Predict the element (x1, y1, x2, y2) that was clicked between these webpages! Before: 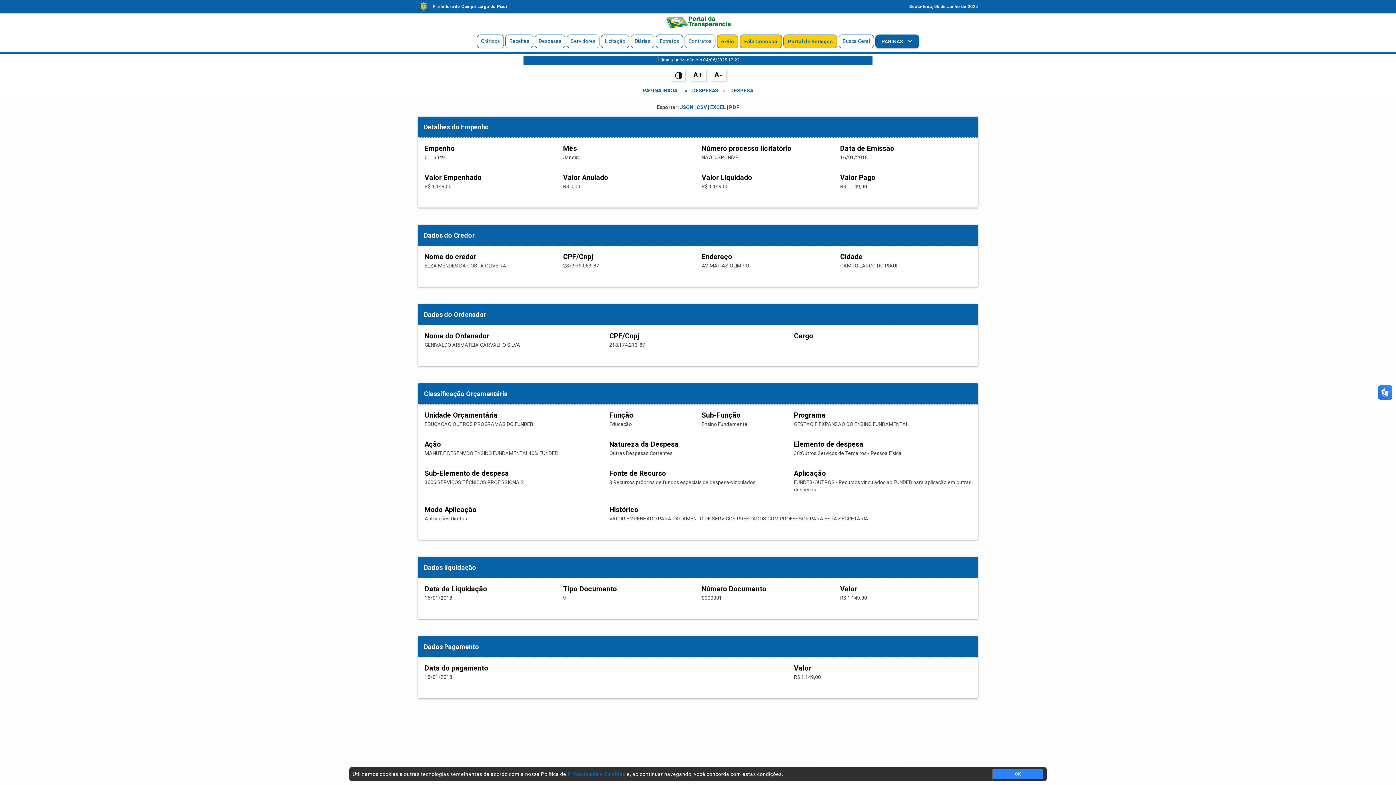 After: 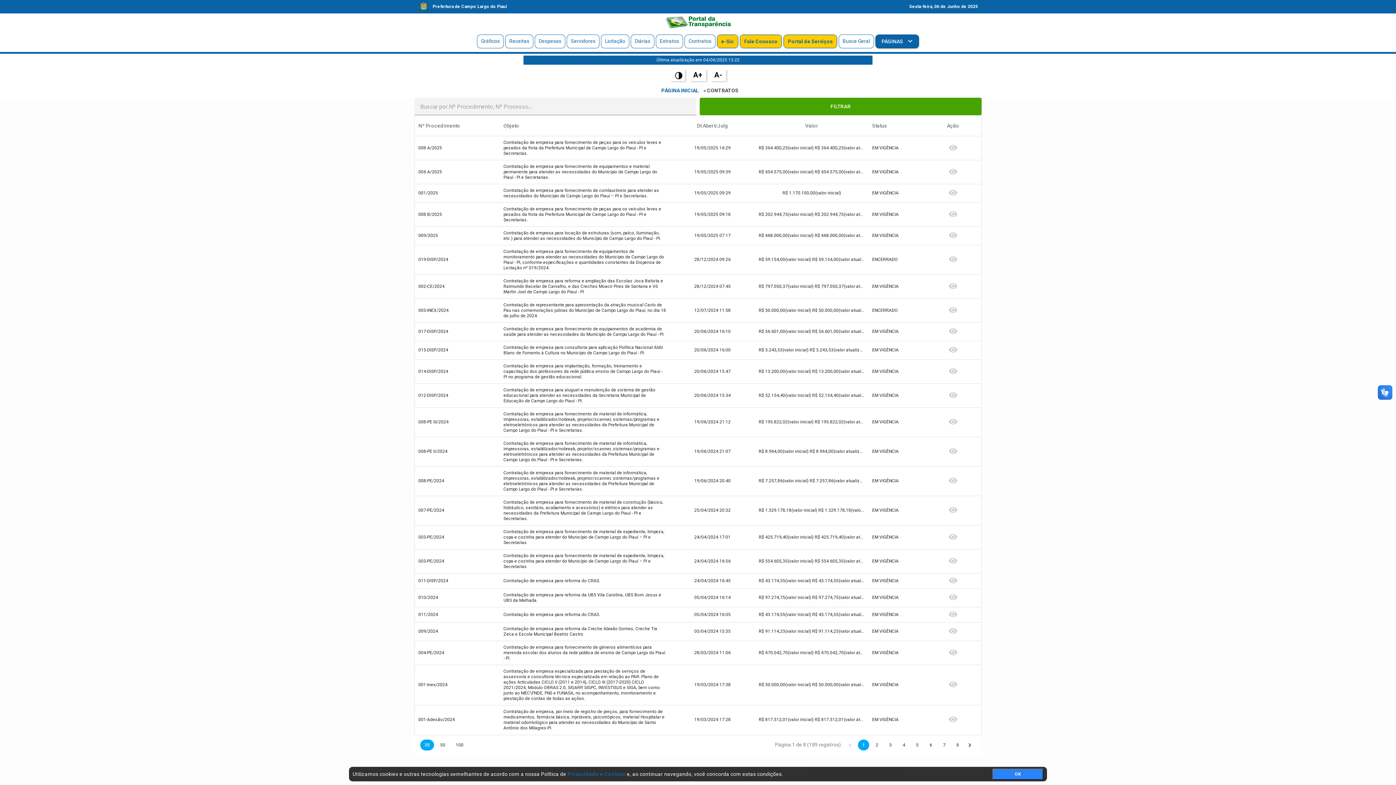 Action: bbox: (685, 34, 715, 48) label: Contratos